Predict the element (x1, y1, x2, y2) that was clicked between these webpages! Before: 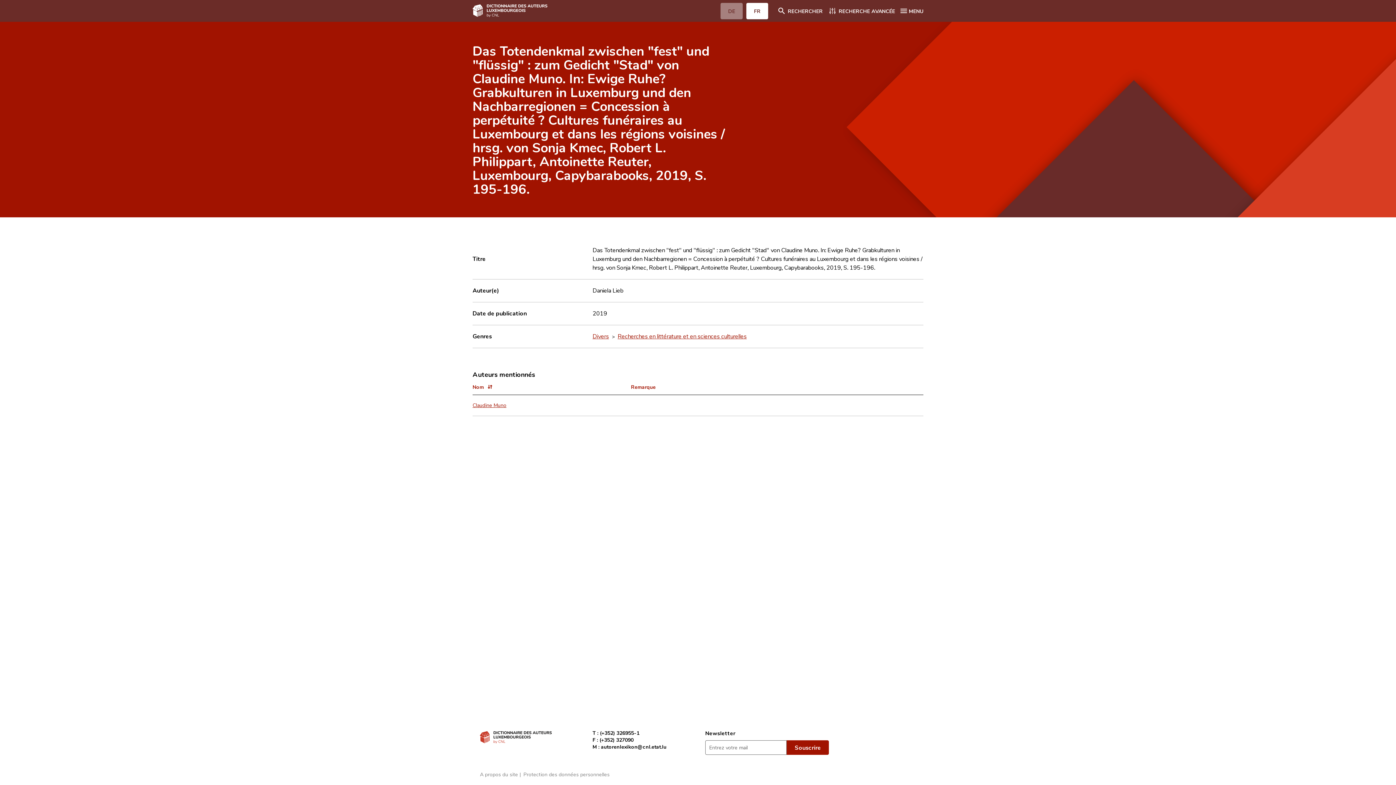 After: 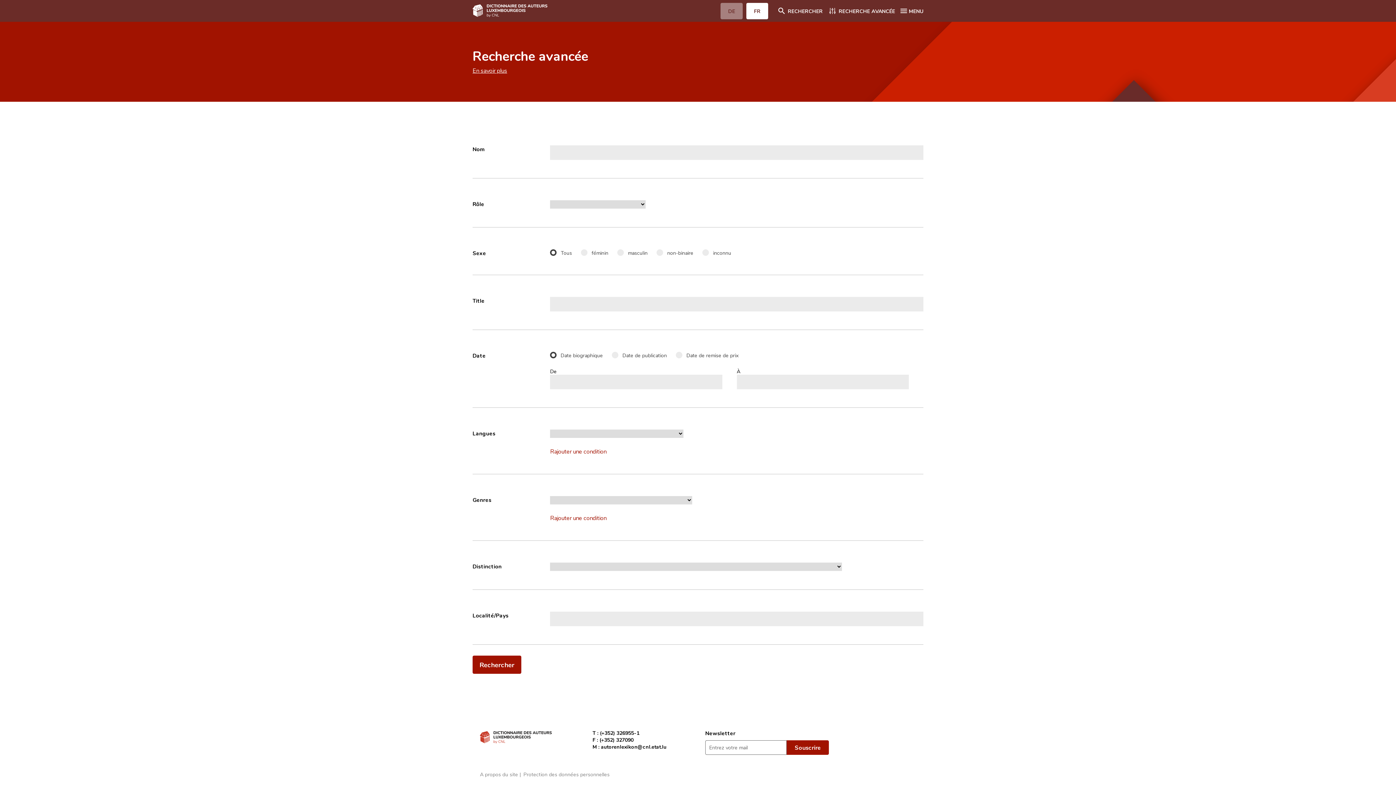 Action: bbox: (828, 6, 895, 15) label: RECHERCHE AVANCÉE